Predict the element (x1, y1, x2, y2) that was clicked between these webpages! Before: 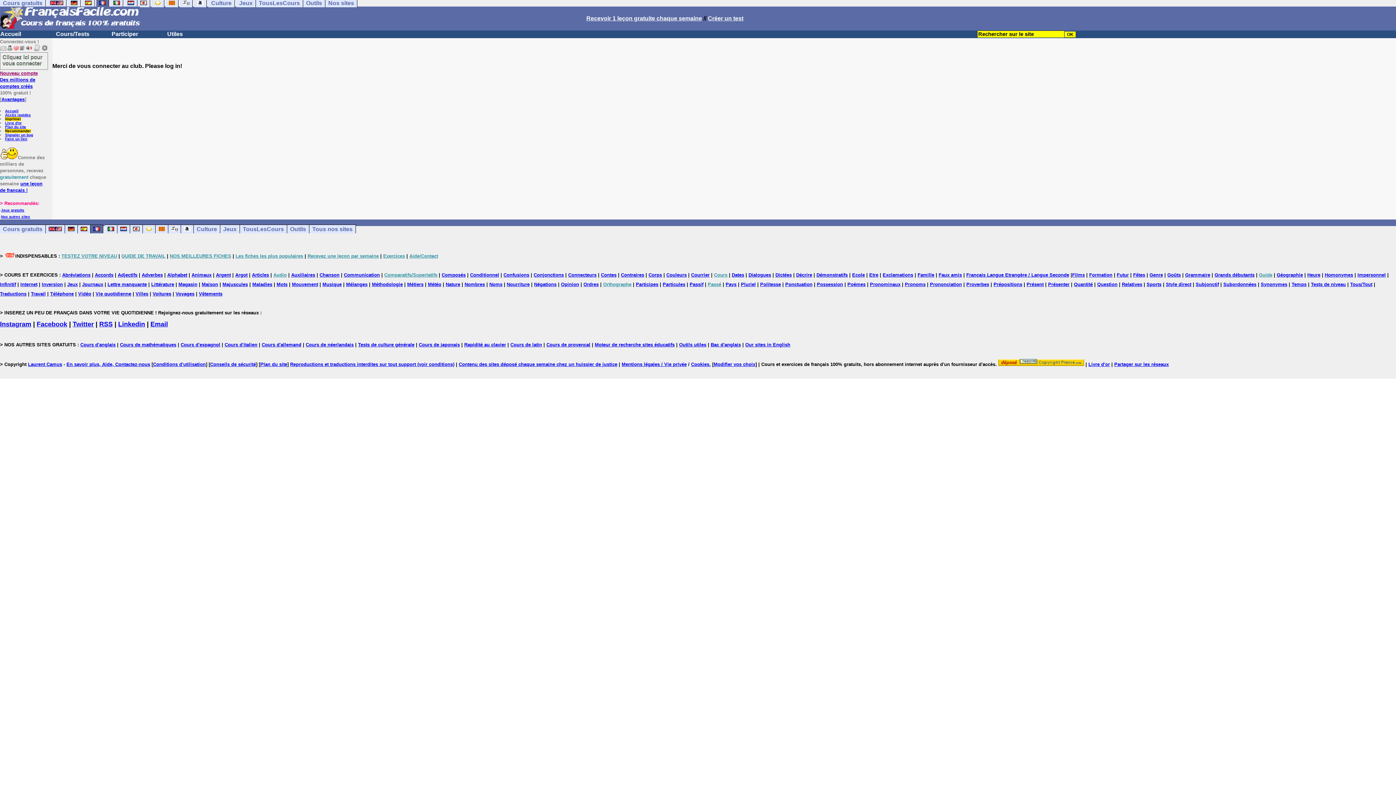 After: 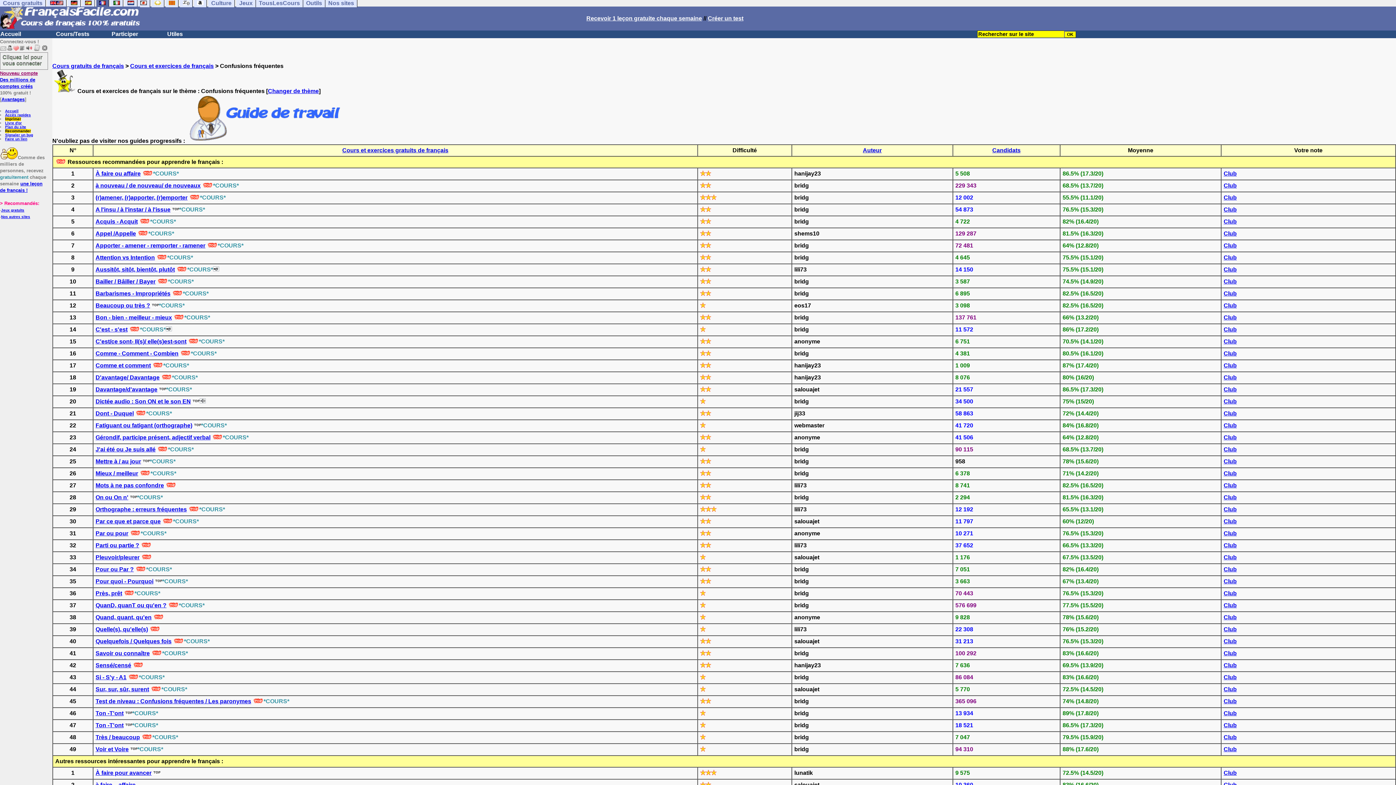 Action: bbox: (503, 272, 529, 277) label: Confusions